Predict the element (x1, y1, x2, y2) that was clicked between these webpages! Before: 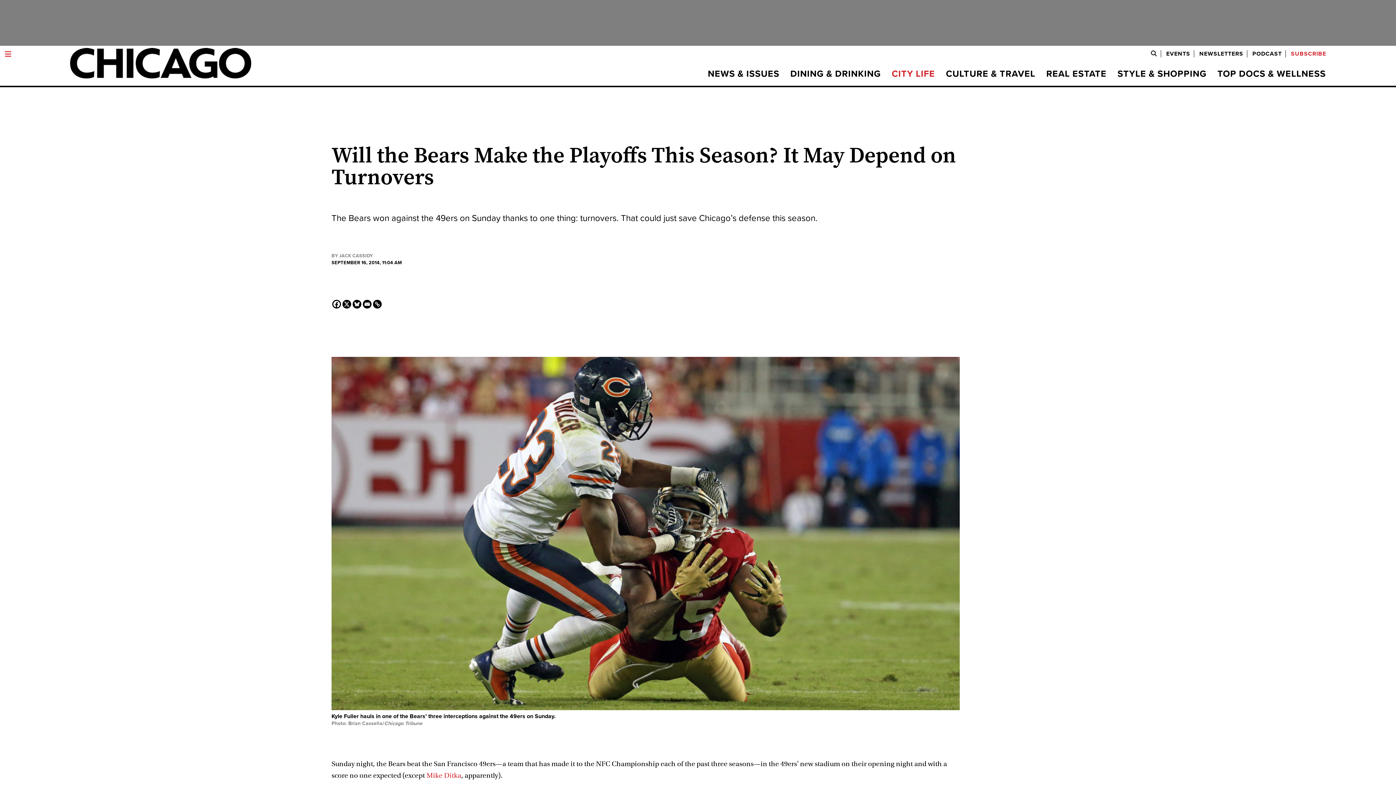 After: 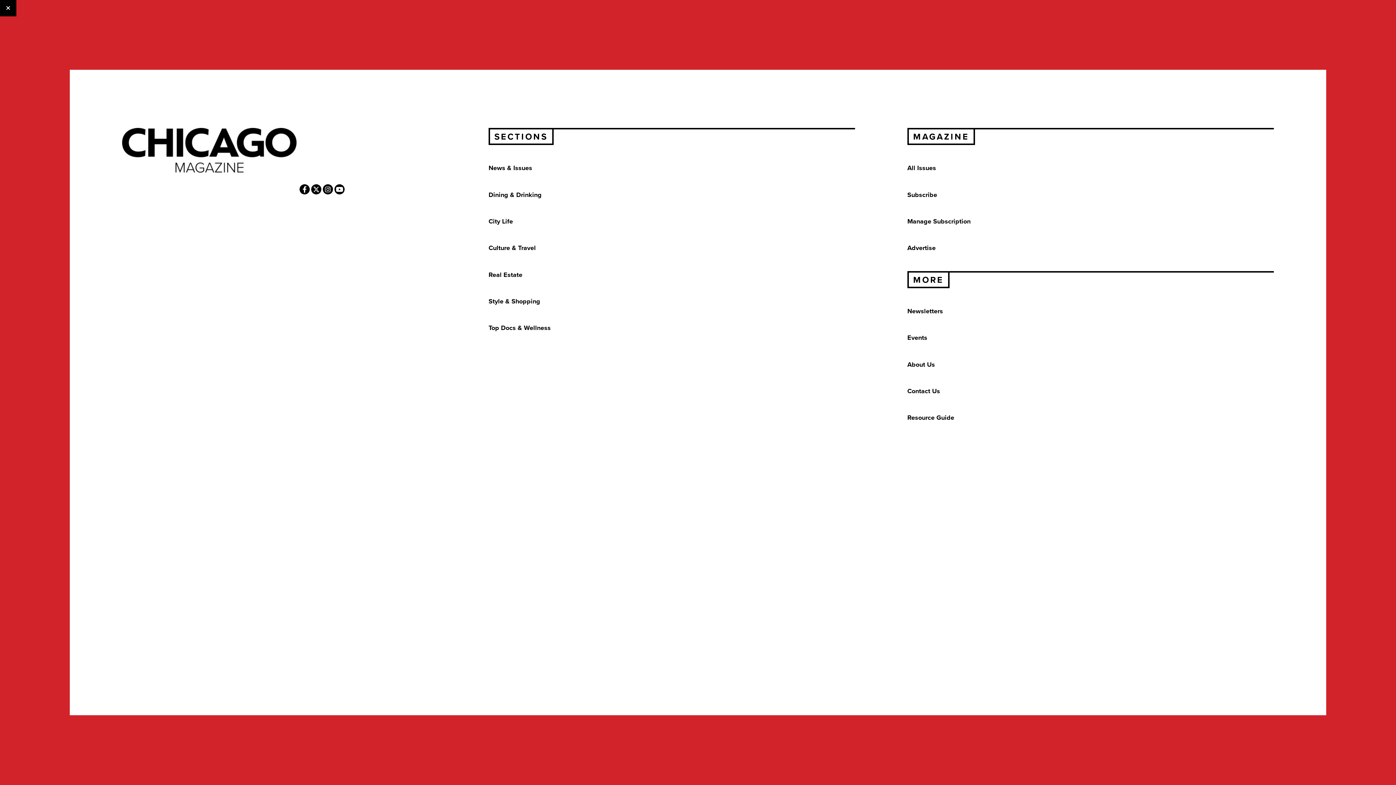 Action: bbox: (0, 51, 16, 58)